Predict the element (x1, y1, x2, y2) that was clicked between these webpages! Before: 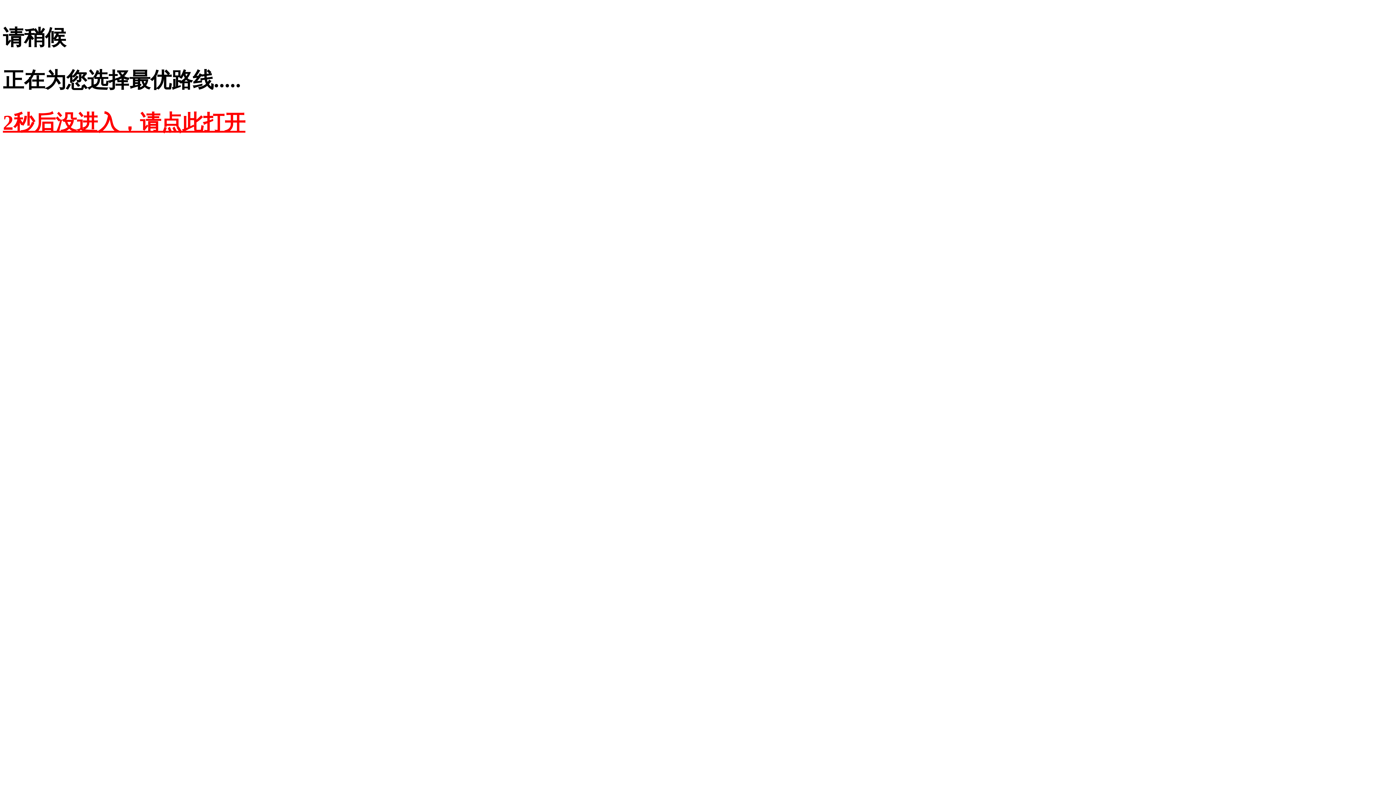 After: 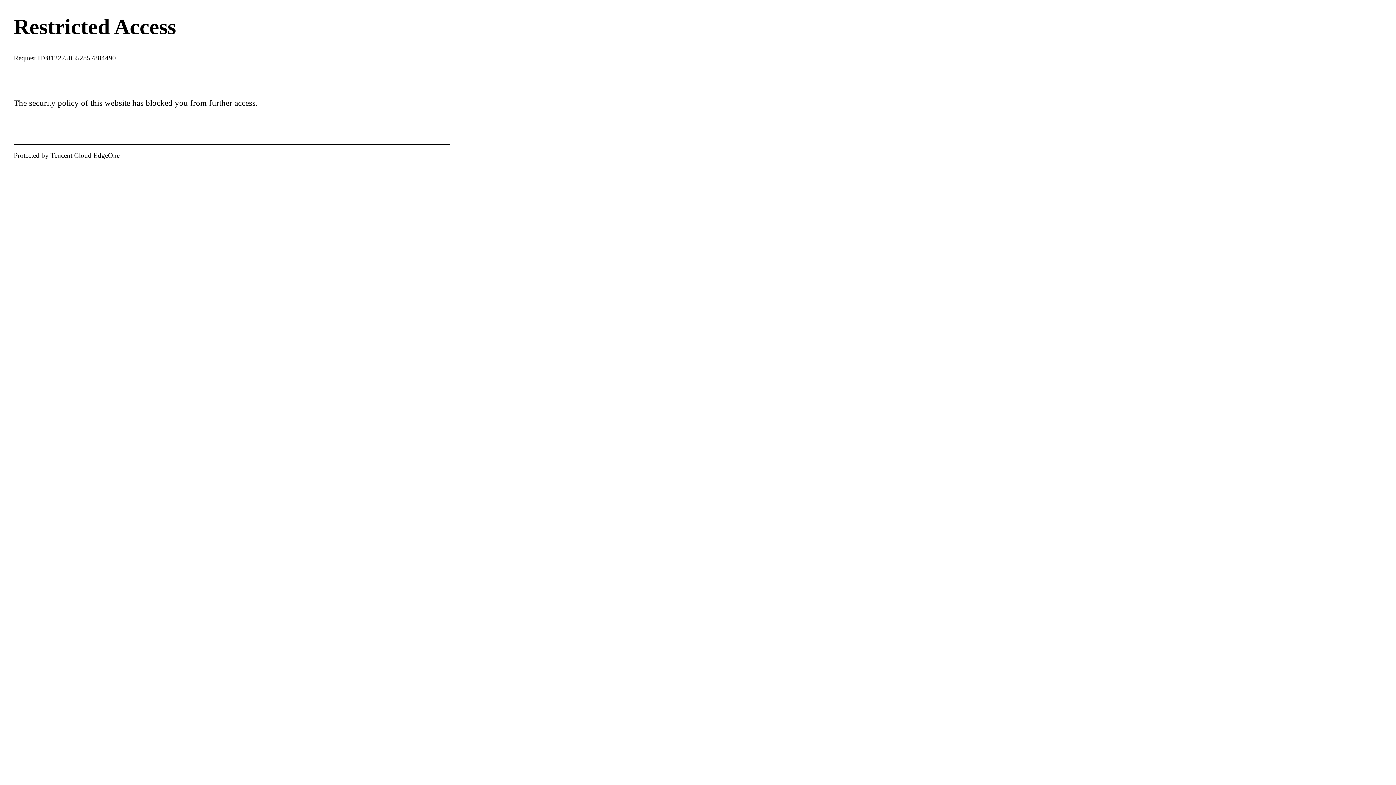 Action: label: 2秒后没进入，请点此打开 bbox: (2, 110, 245, 134)